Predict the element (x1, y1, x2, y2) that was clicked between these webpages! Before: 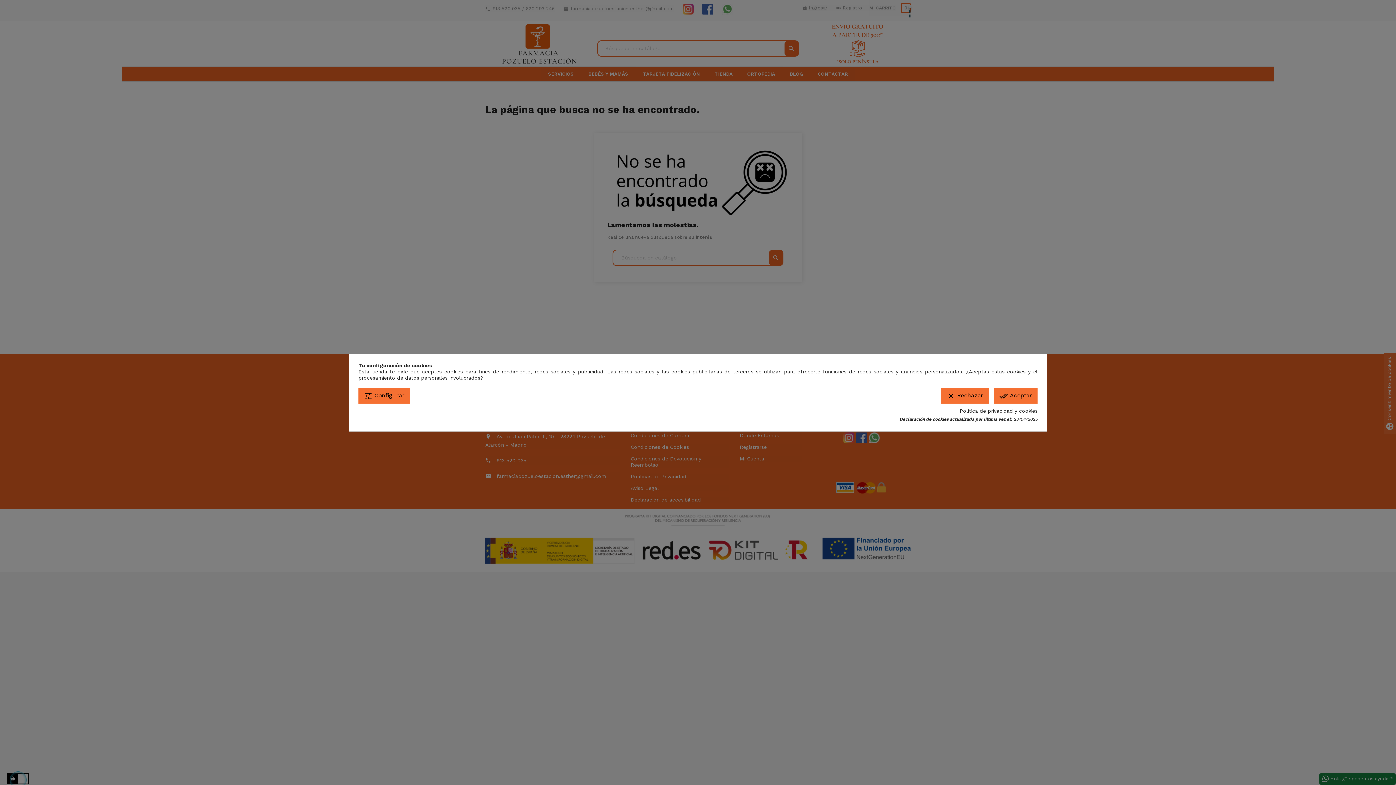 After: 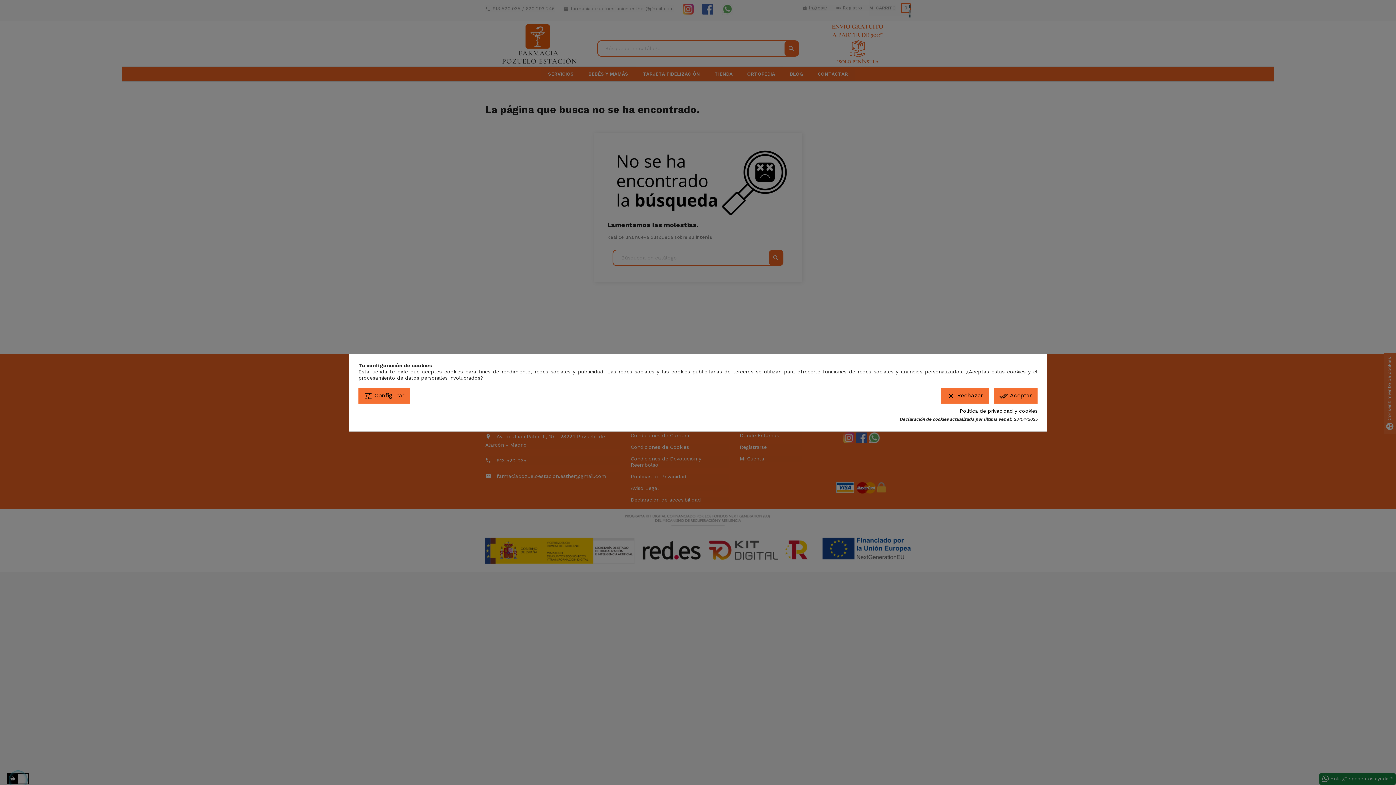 Action: bbox: (960, 408, 1037, 414) label: Política de privacidad y cookies